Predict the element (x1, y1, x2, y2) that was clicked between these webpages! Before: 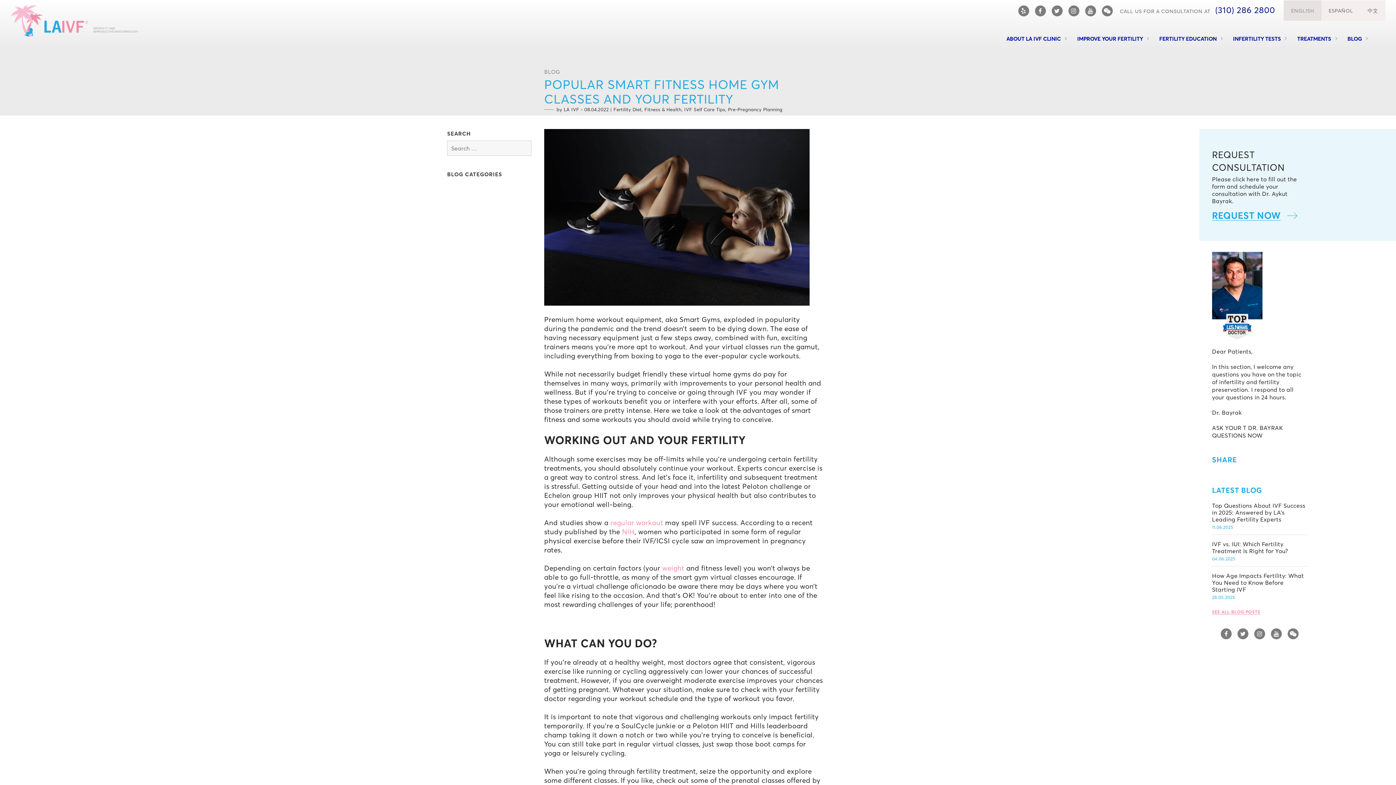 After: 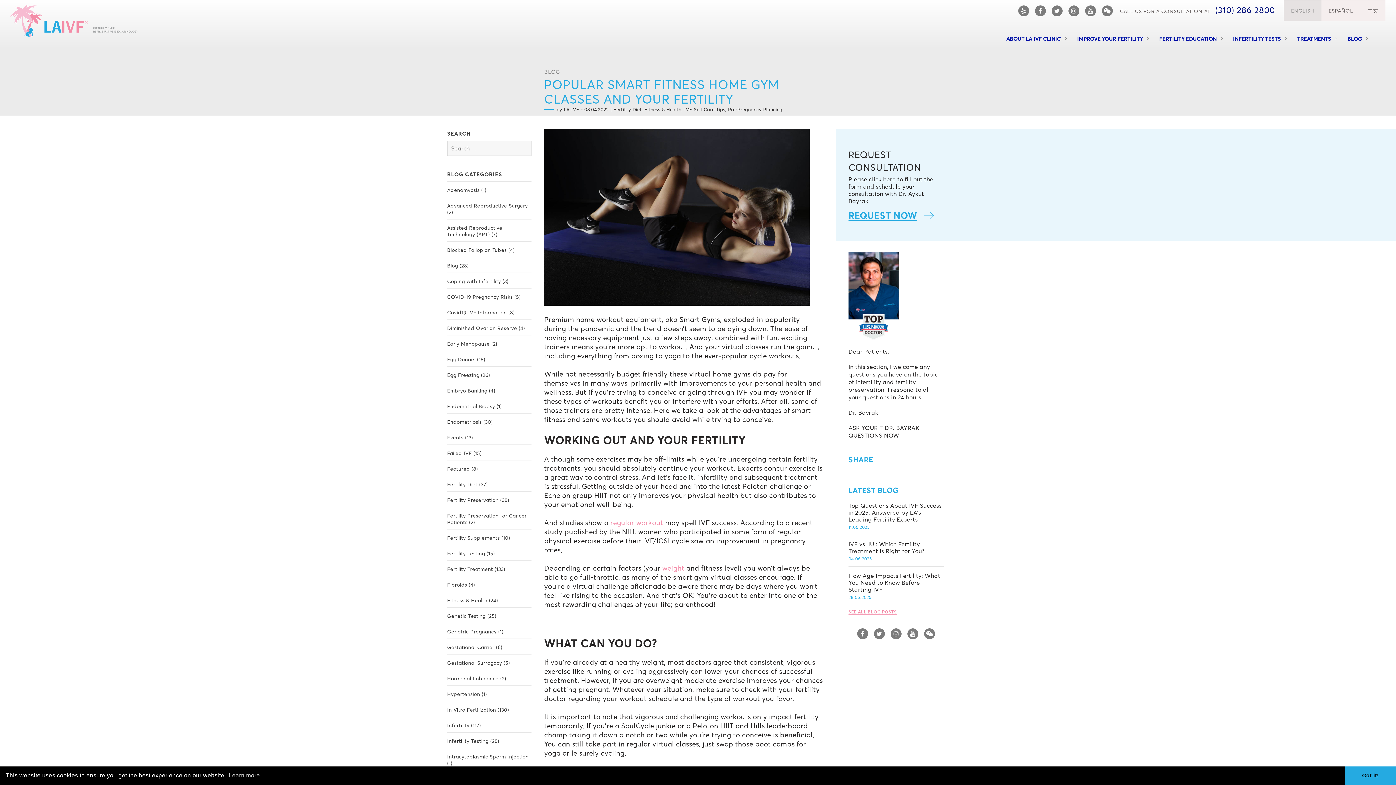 Action: label: NIH bbox: (622, 527, 634, 536)